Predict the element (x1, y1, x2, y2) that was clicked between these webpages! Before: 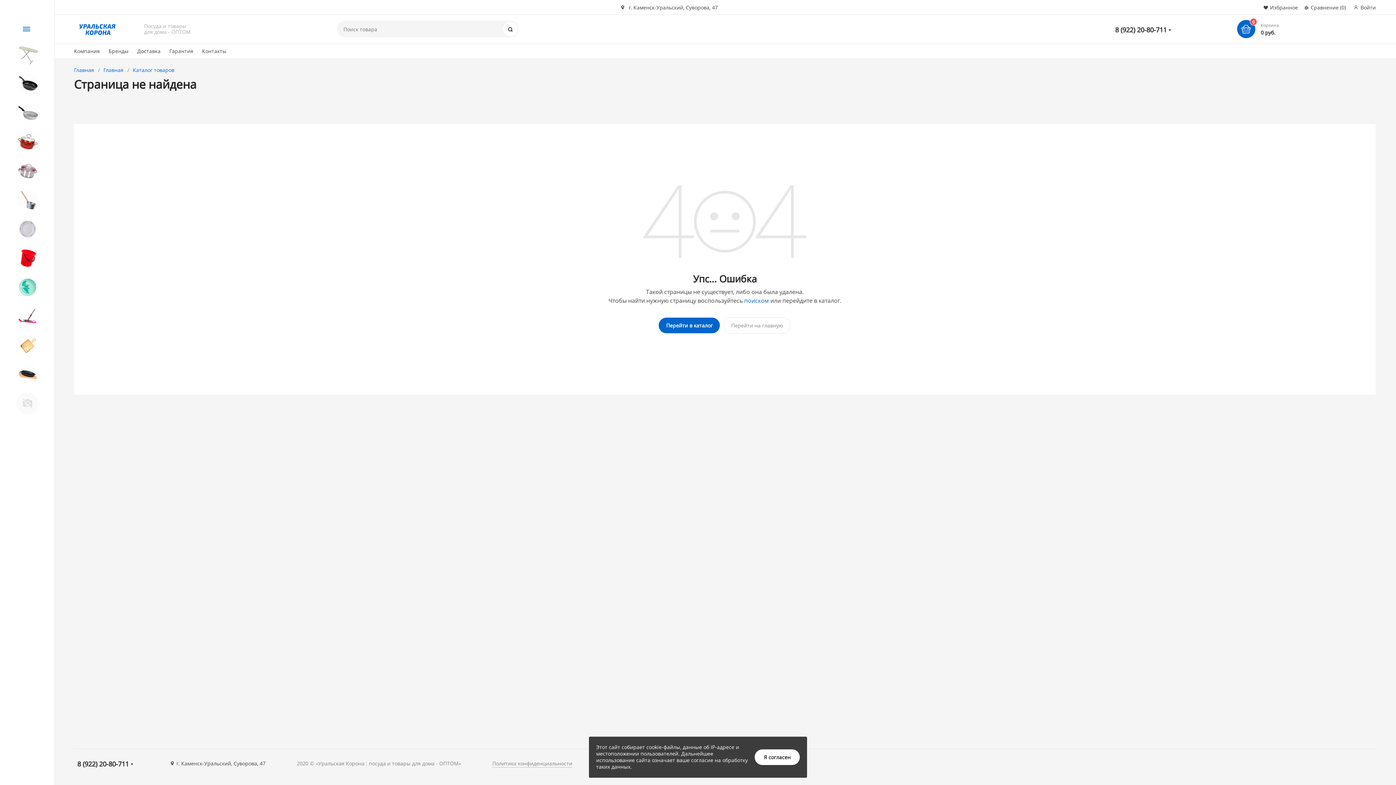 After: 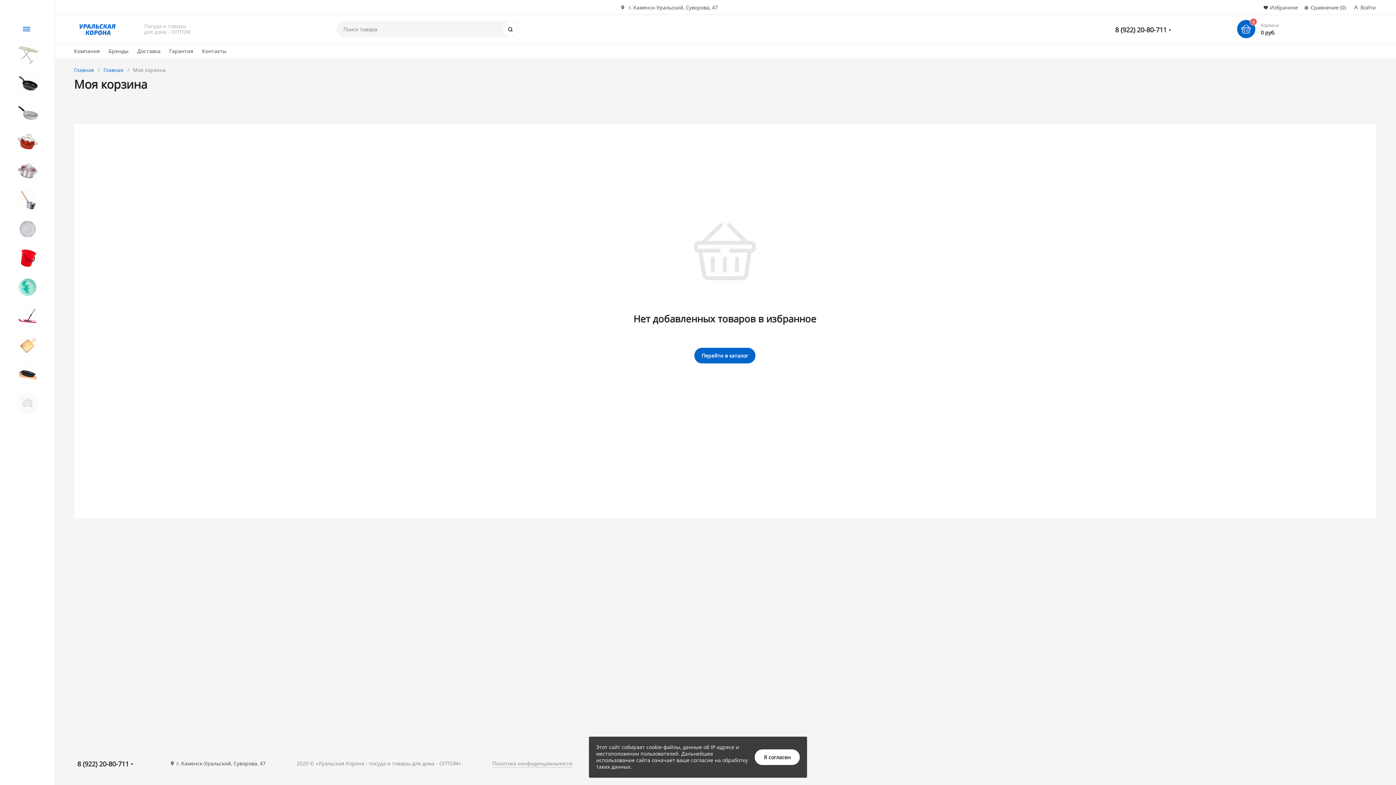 Action: label: Избранное bbox: (1263, 4, 1298, 10)